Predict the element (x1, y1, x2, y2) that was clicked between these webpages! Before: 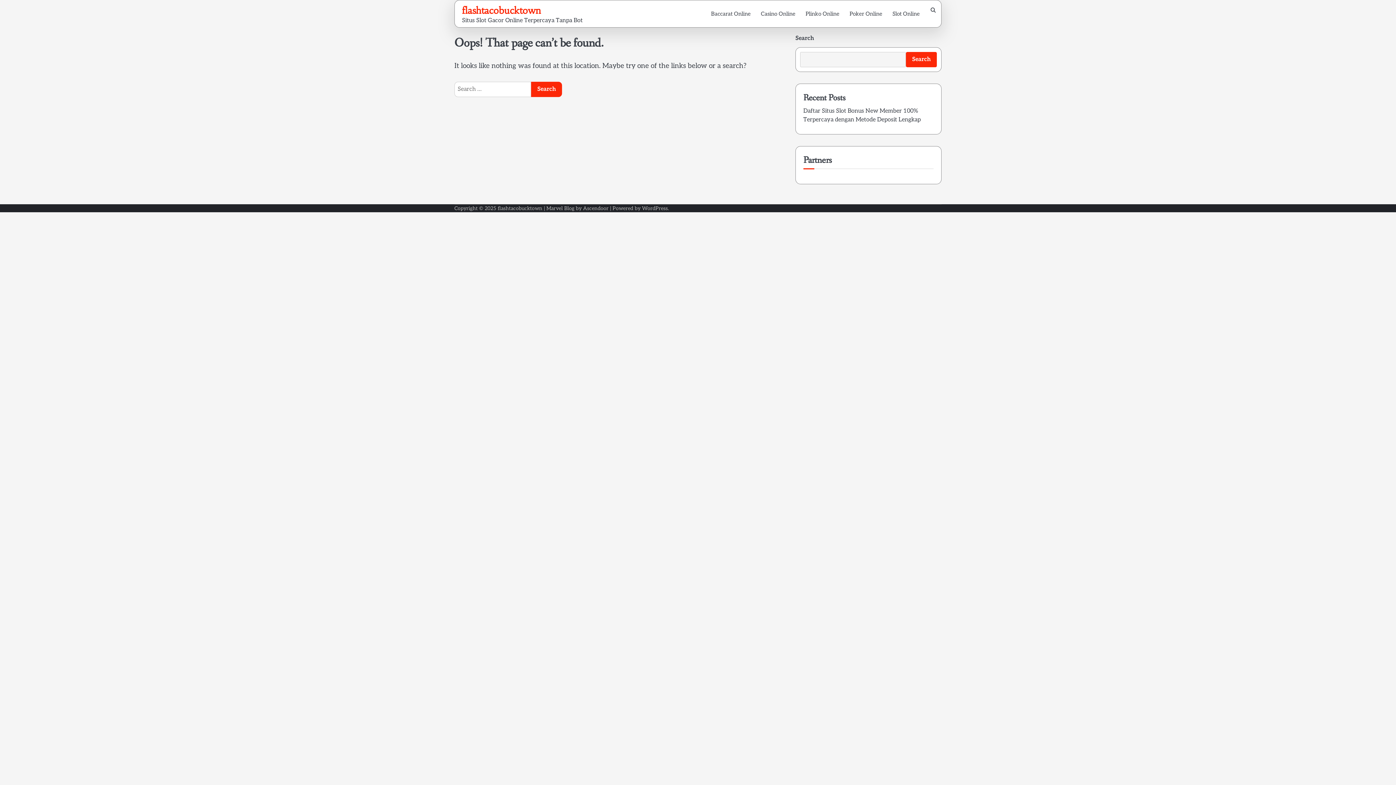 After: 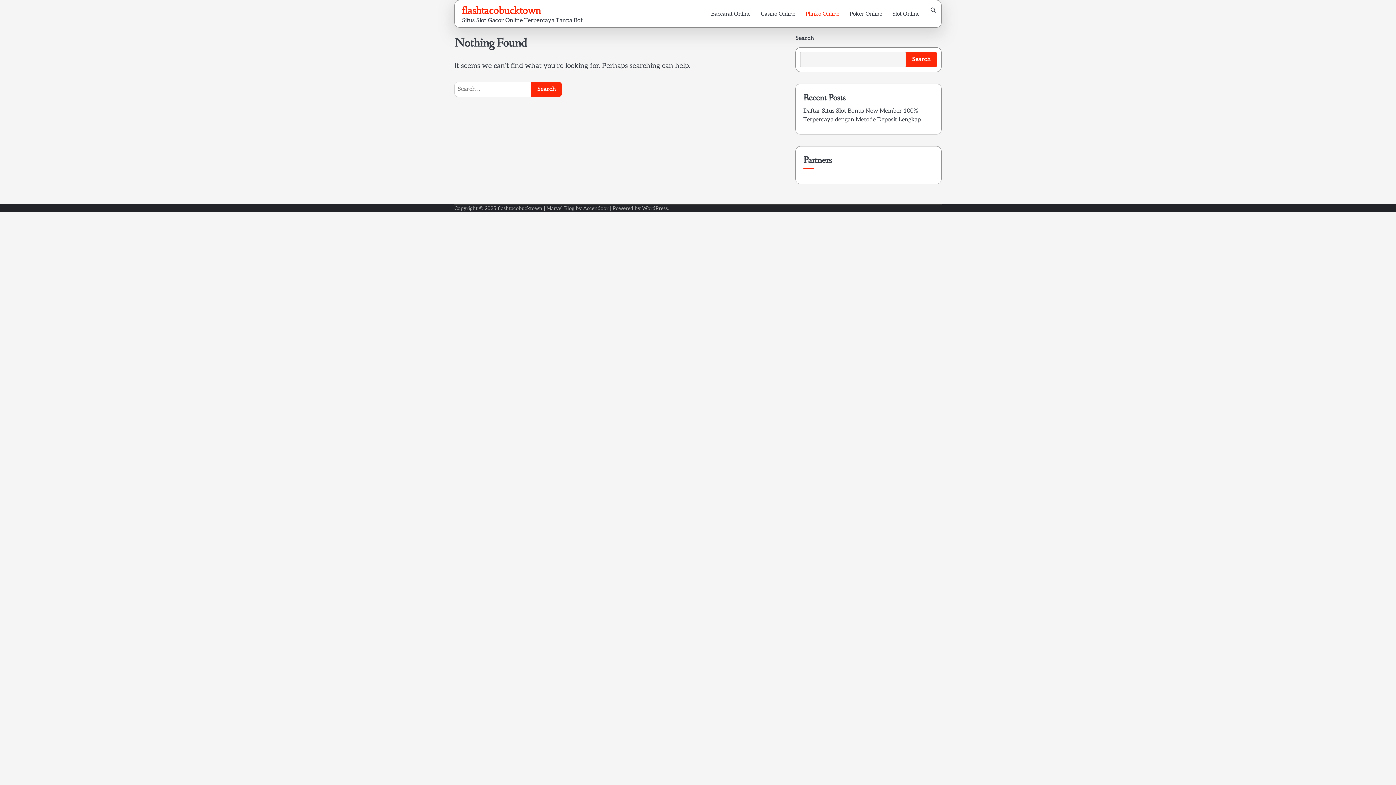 Action: label: Plinko Online bbox: (800, 7, 844, 20)